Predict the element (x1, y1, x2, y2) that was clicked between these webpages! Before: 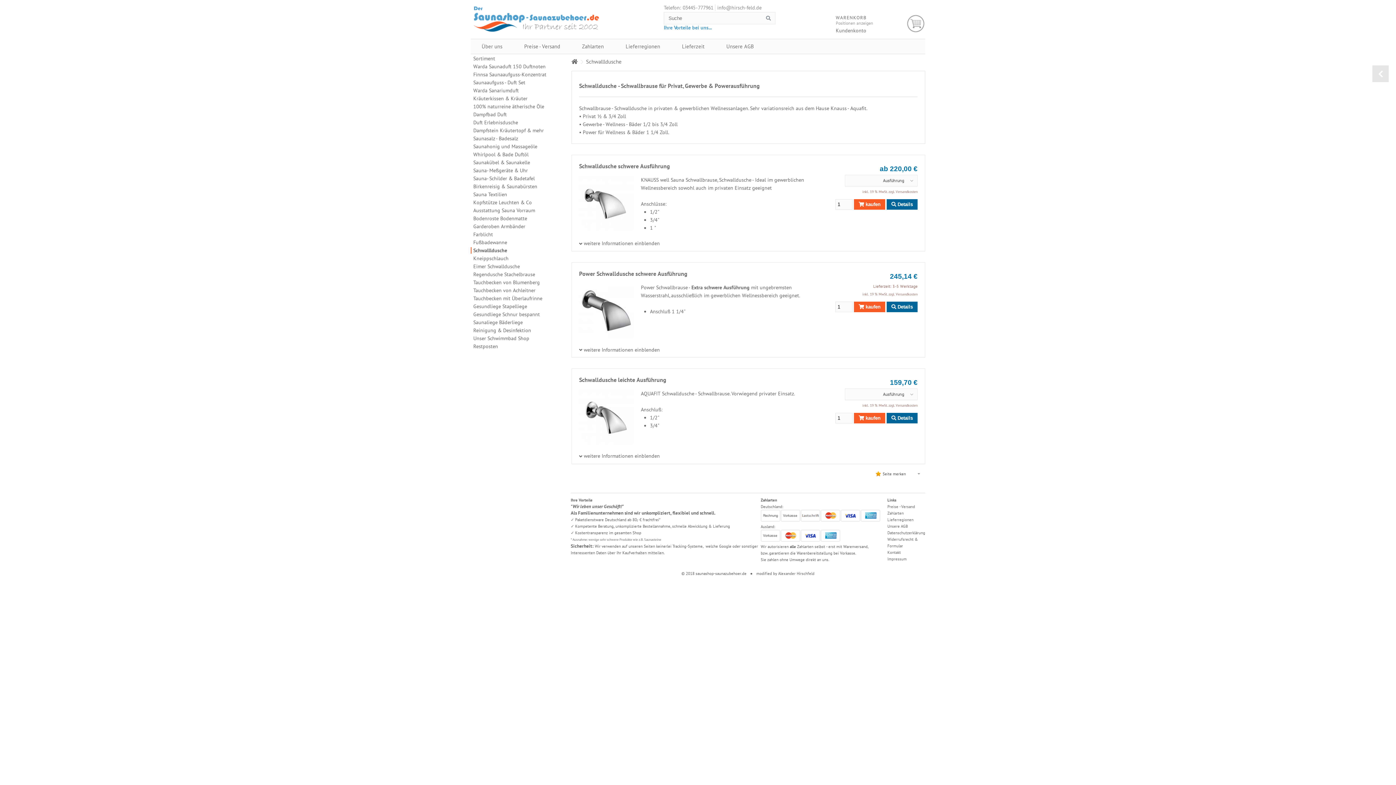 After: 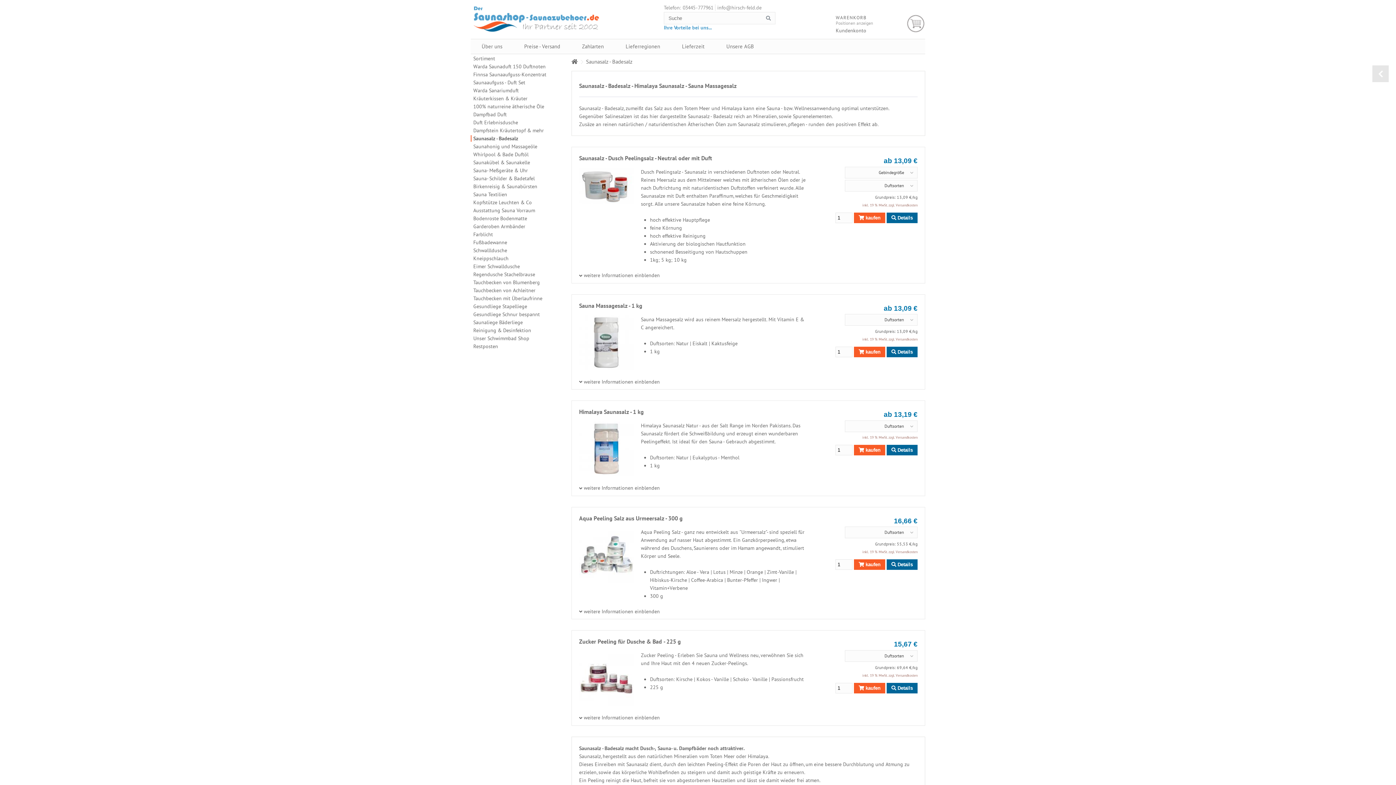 Action: label: Saunasalz - Badesalz bbox: (470, 135, 518, 141)